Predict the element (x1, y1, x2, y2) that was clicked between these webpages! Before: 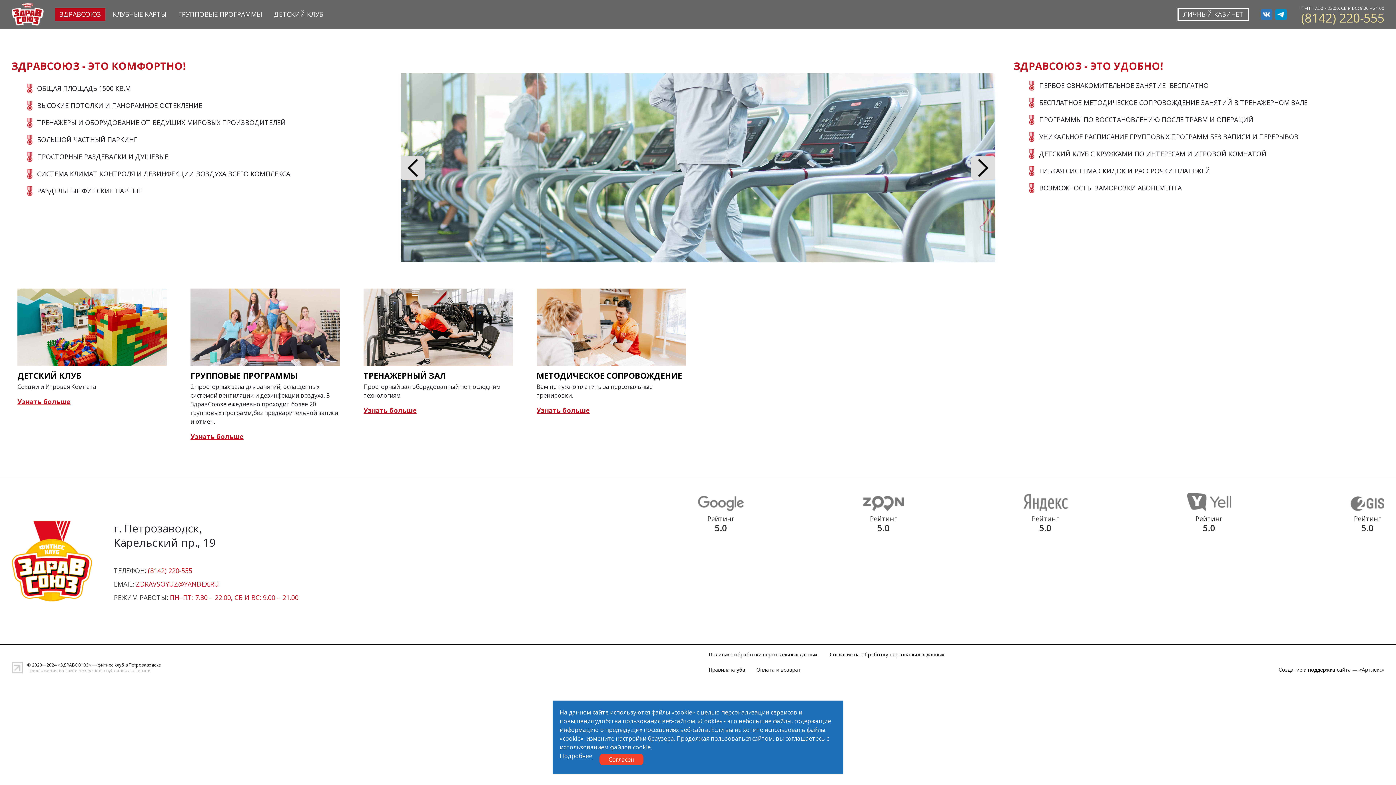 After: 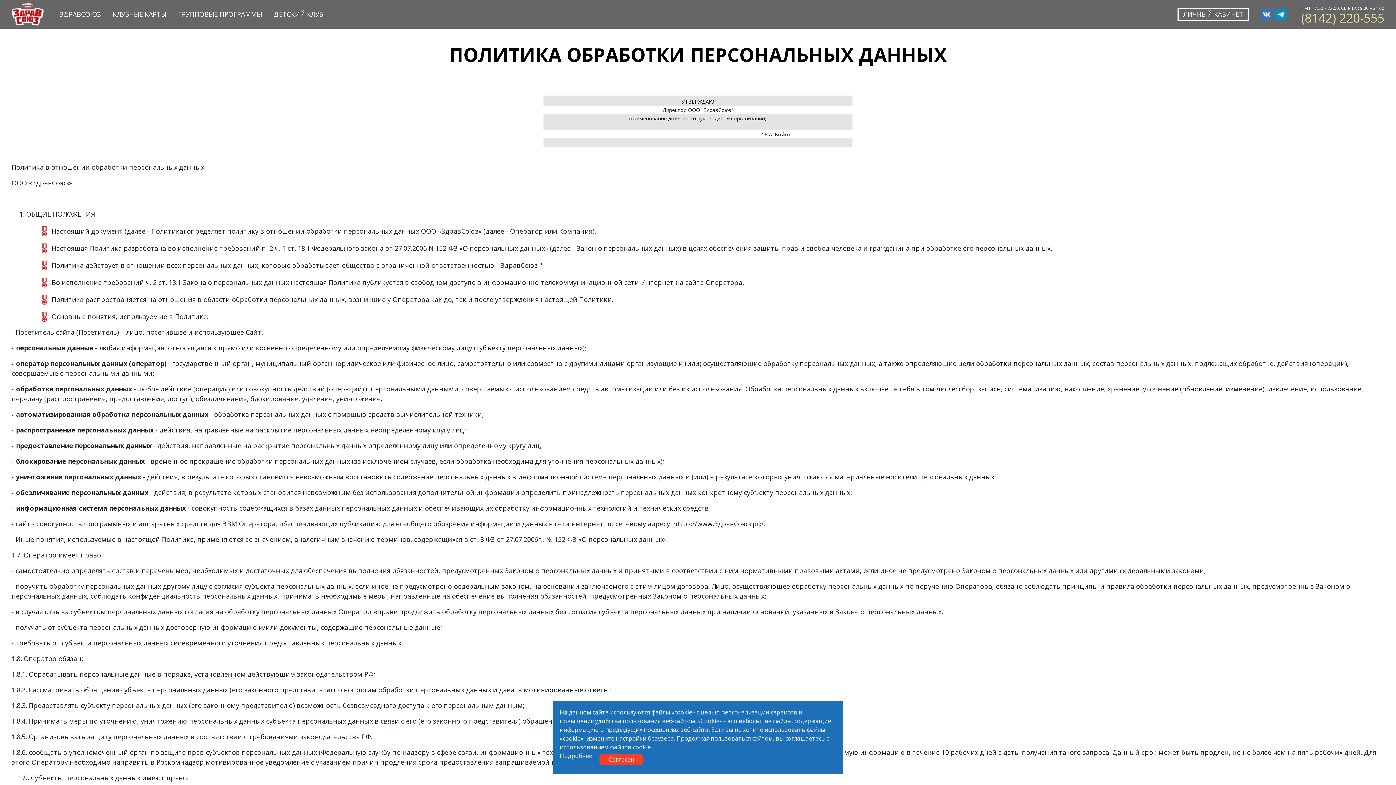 Action: label: Подробнее bbox: (560, 752, 592, 760)